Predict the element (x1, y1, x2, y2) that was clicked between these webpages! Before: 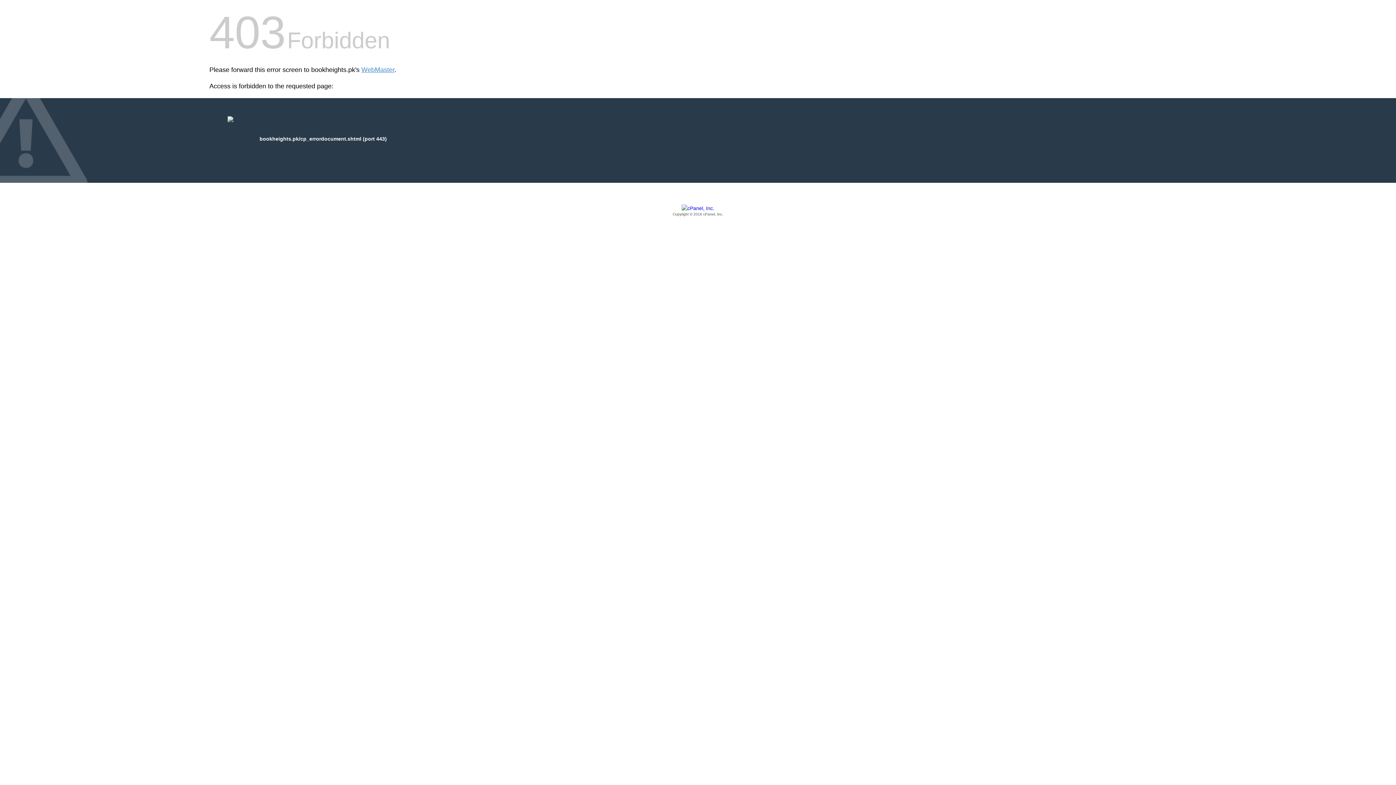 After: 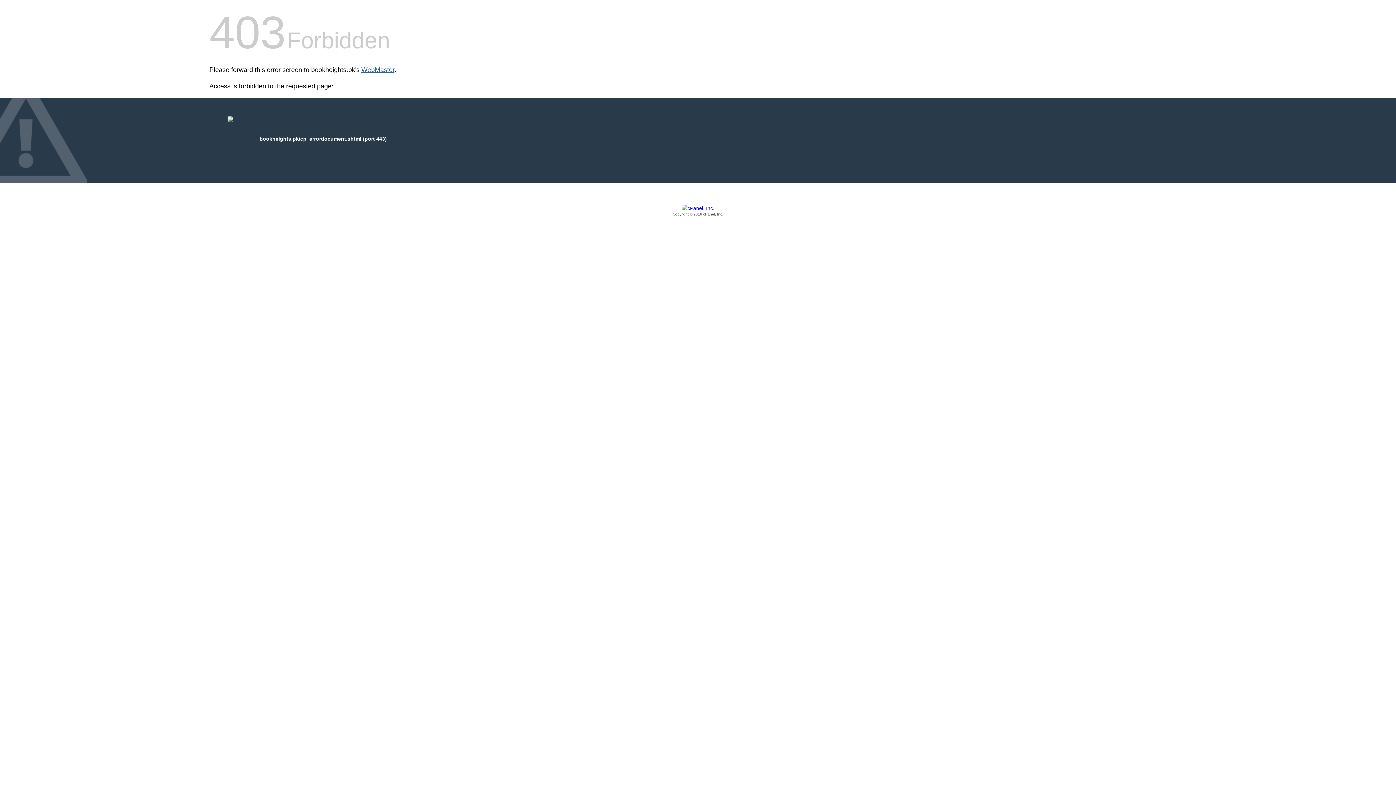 Action: bbox: (361, 66, 394, 73) label: WebMaster